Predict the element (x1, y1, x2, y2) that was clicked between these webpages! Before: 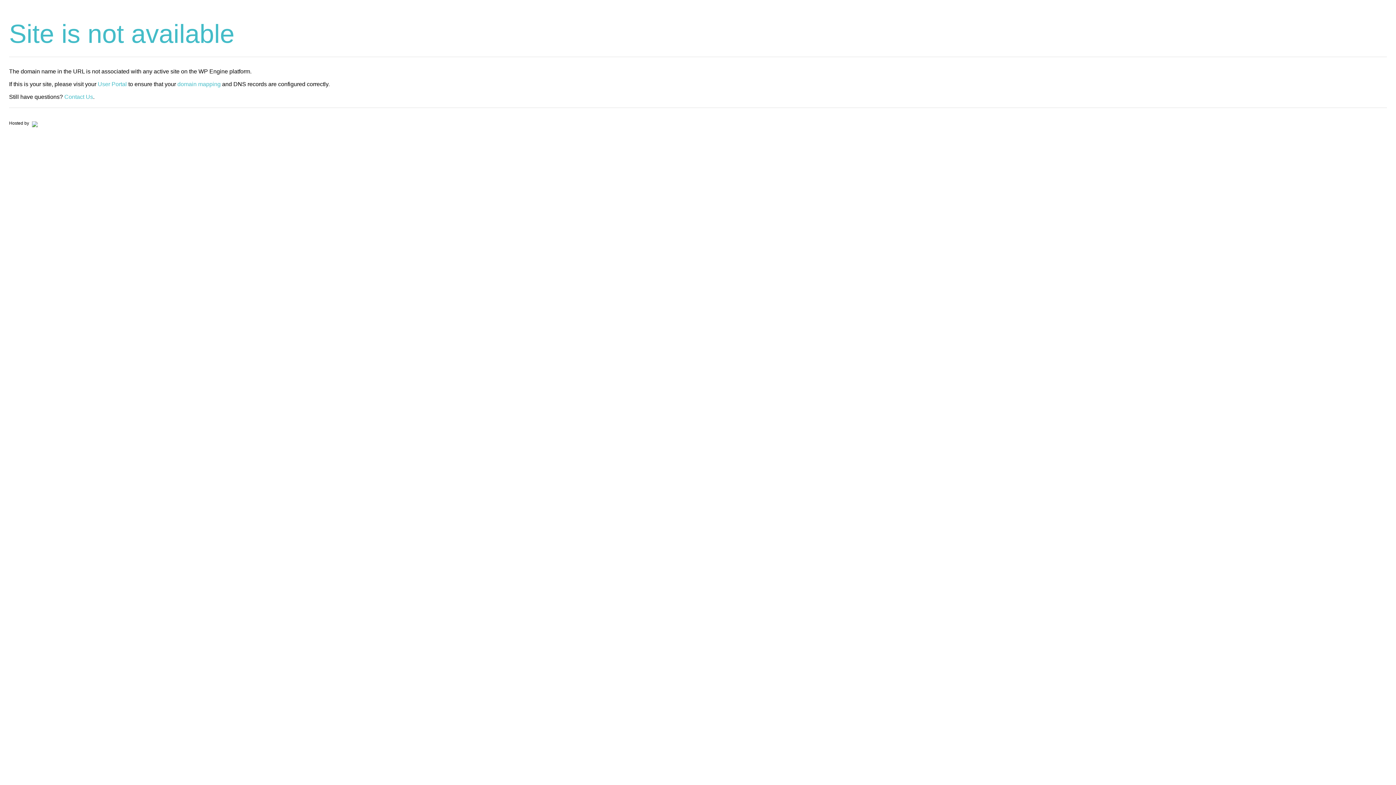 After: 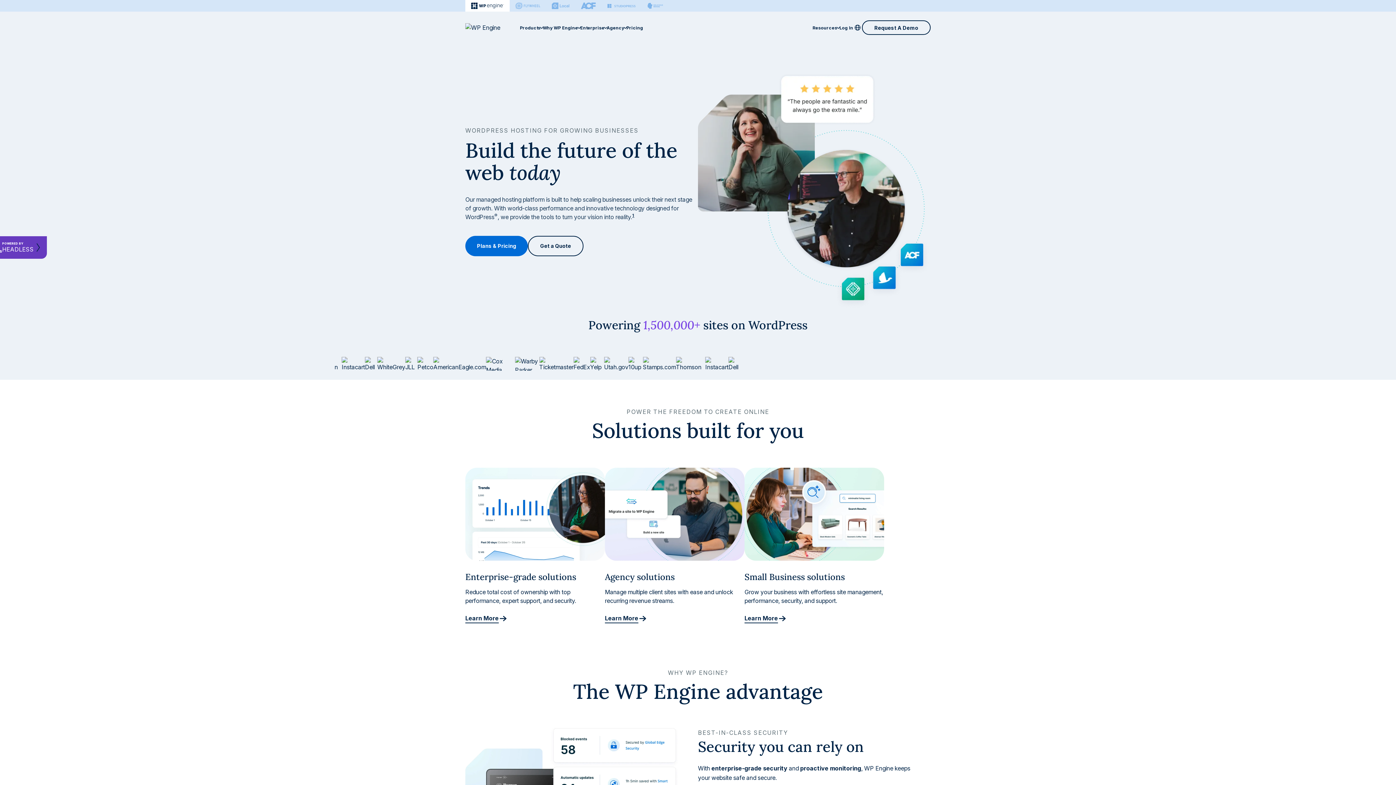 Action: bbox: (30, 120, 37, 125)